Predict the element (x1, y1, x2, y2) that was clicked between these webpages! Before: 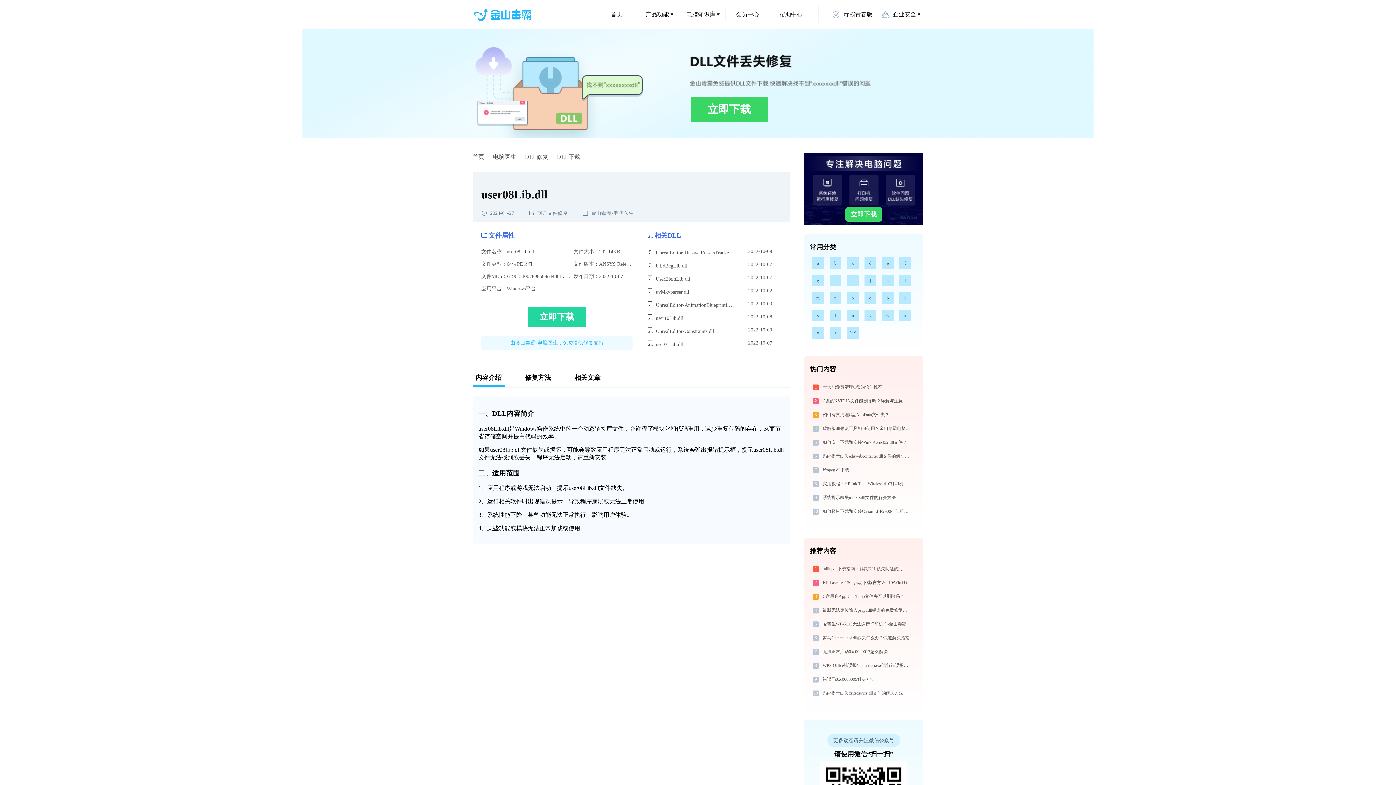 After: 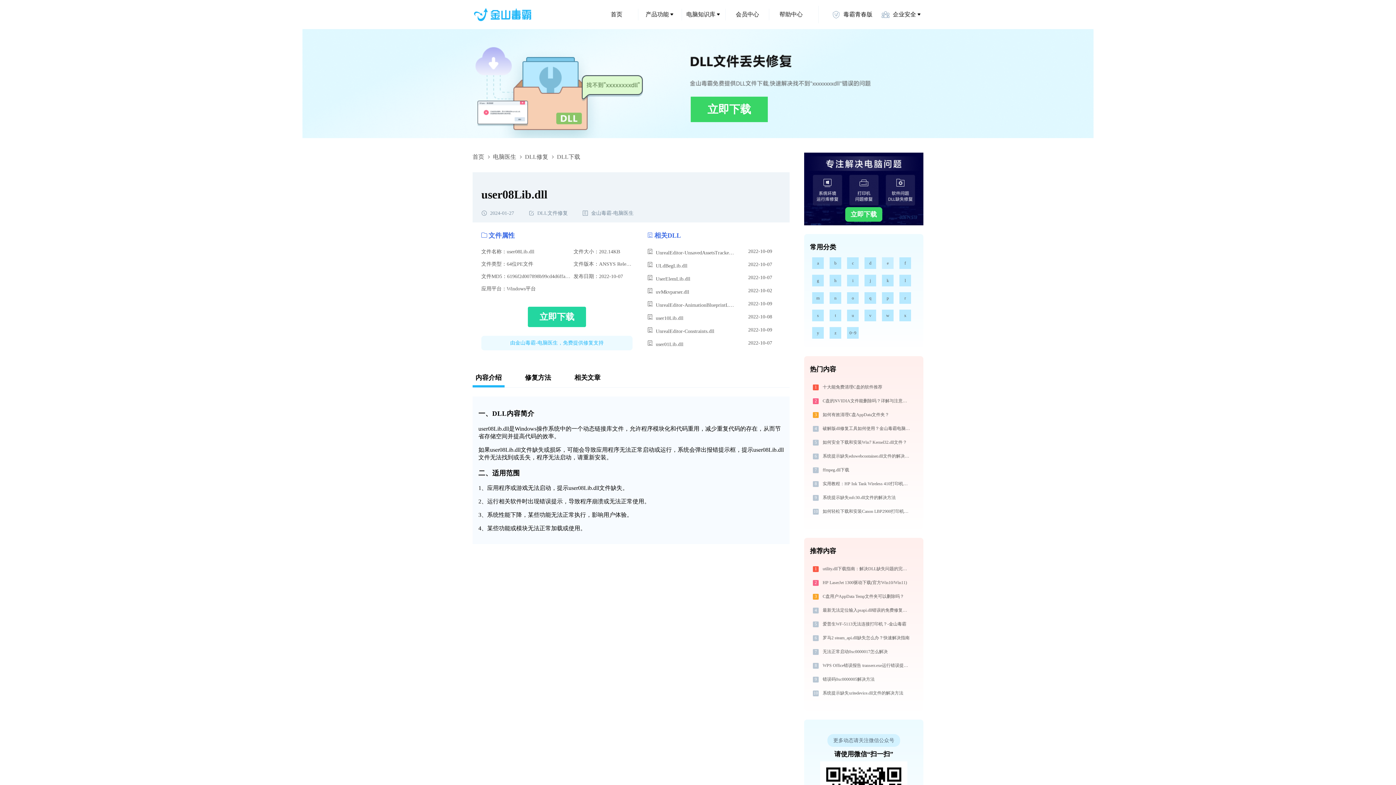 Action: label: e bbox: (882, 257, 893, 269)